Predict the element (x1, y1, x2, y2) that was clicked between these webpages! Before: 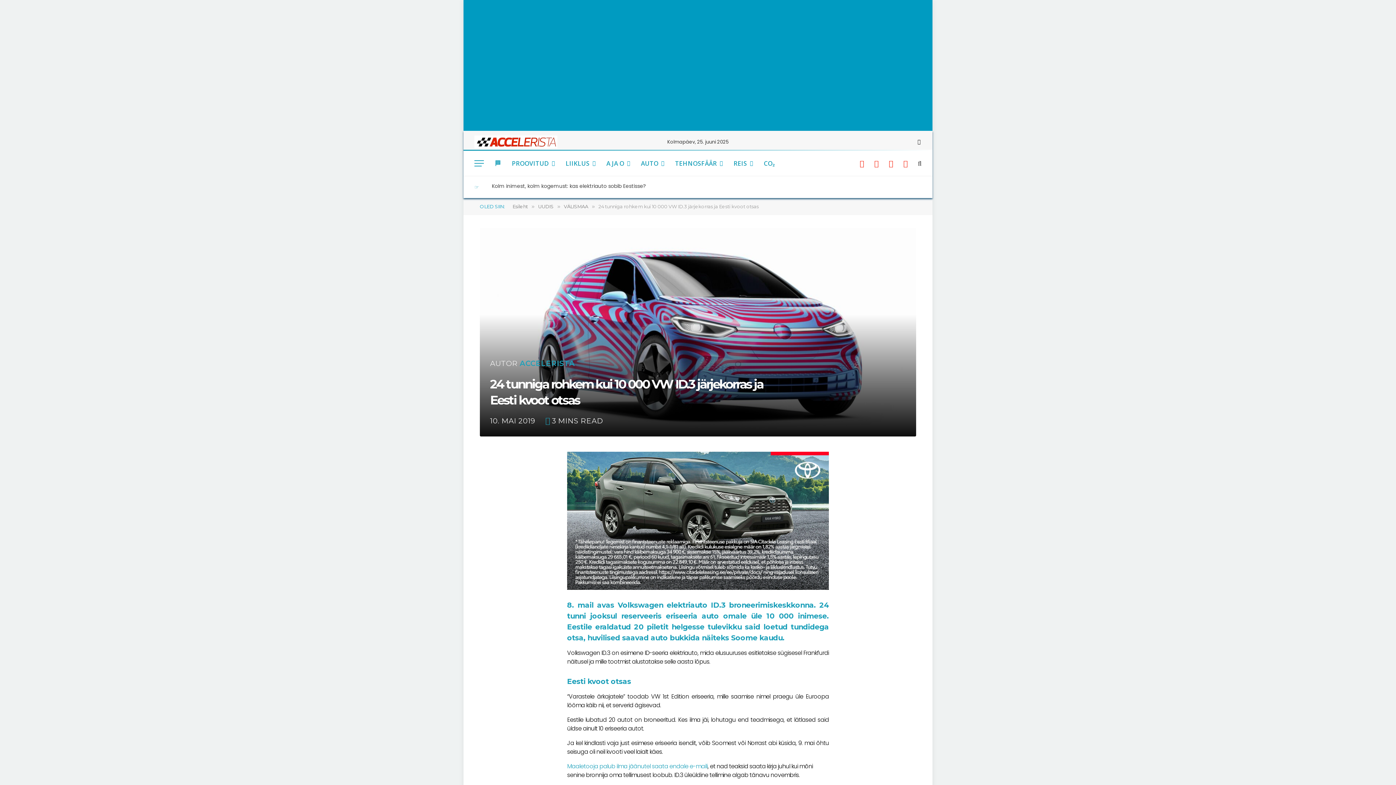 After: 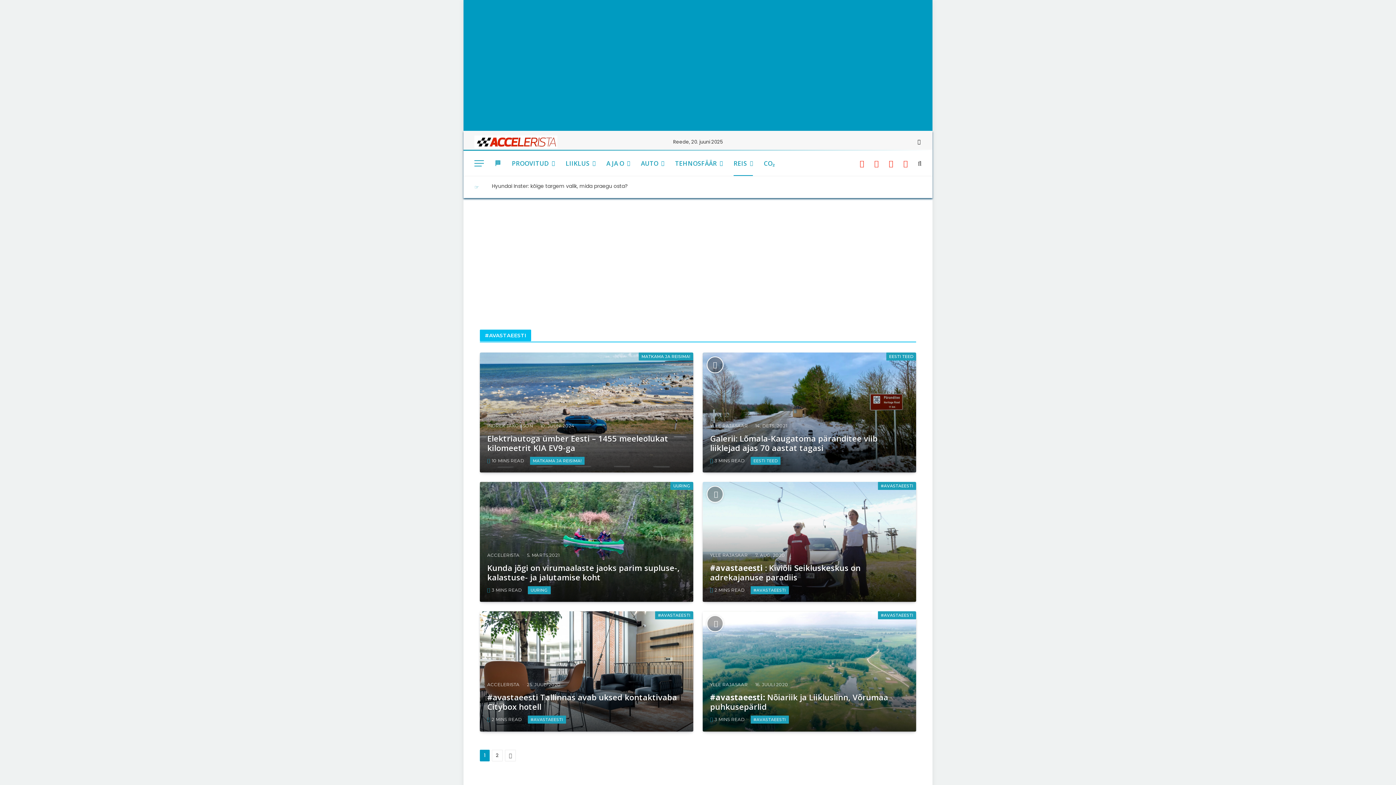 Action: label: REIS bbox: (728, 150, 758, 176)